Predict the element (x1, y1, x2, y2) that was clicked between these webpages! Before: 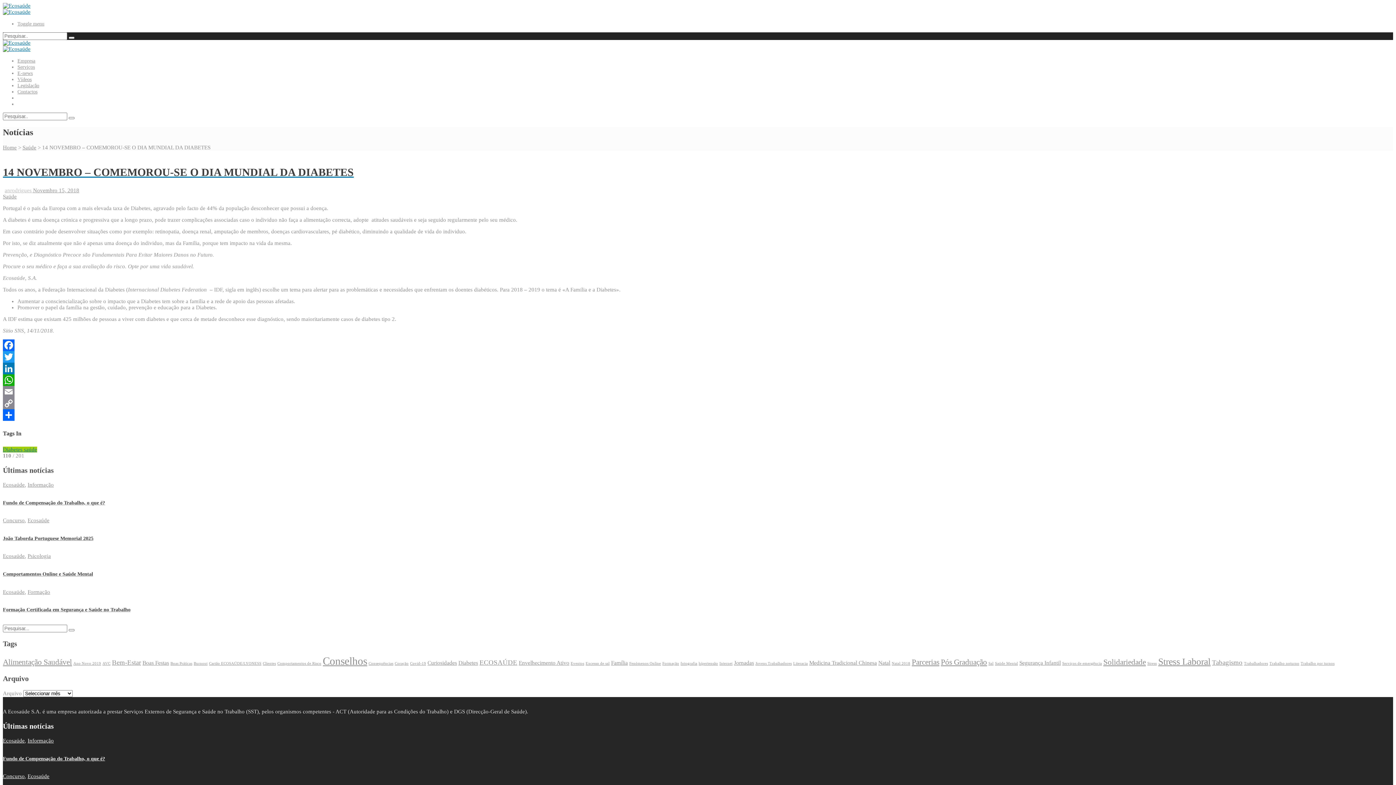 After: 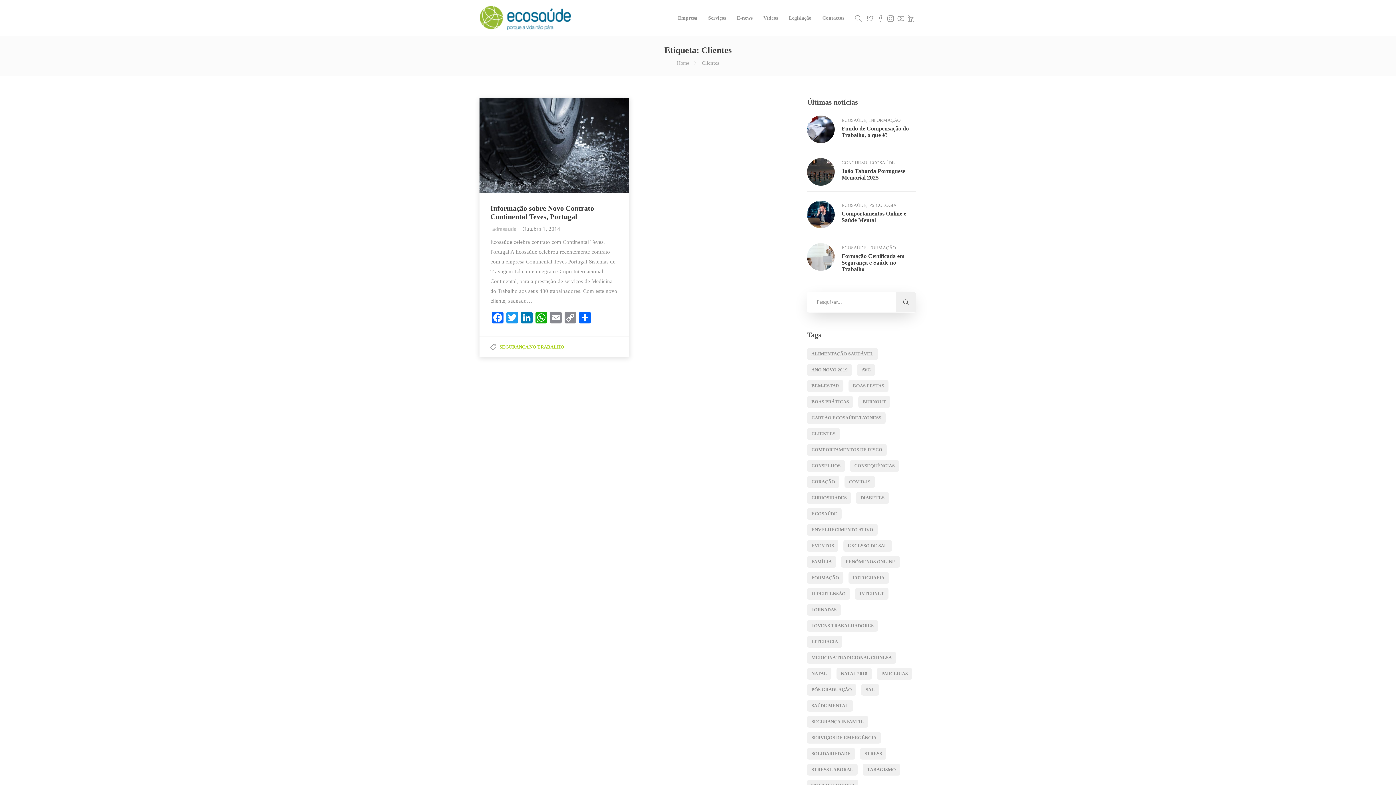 Action: label: Clientes (1 item) bbox: (262, 661, 276, 665)